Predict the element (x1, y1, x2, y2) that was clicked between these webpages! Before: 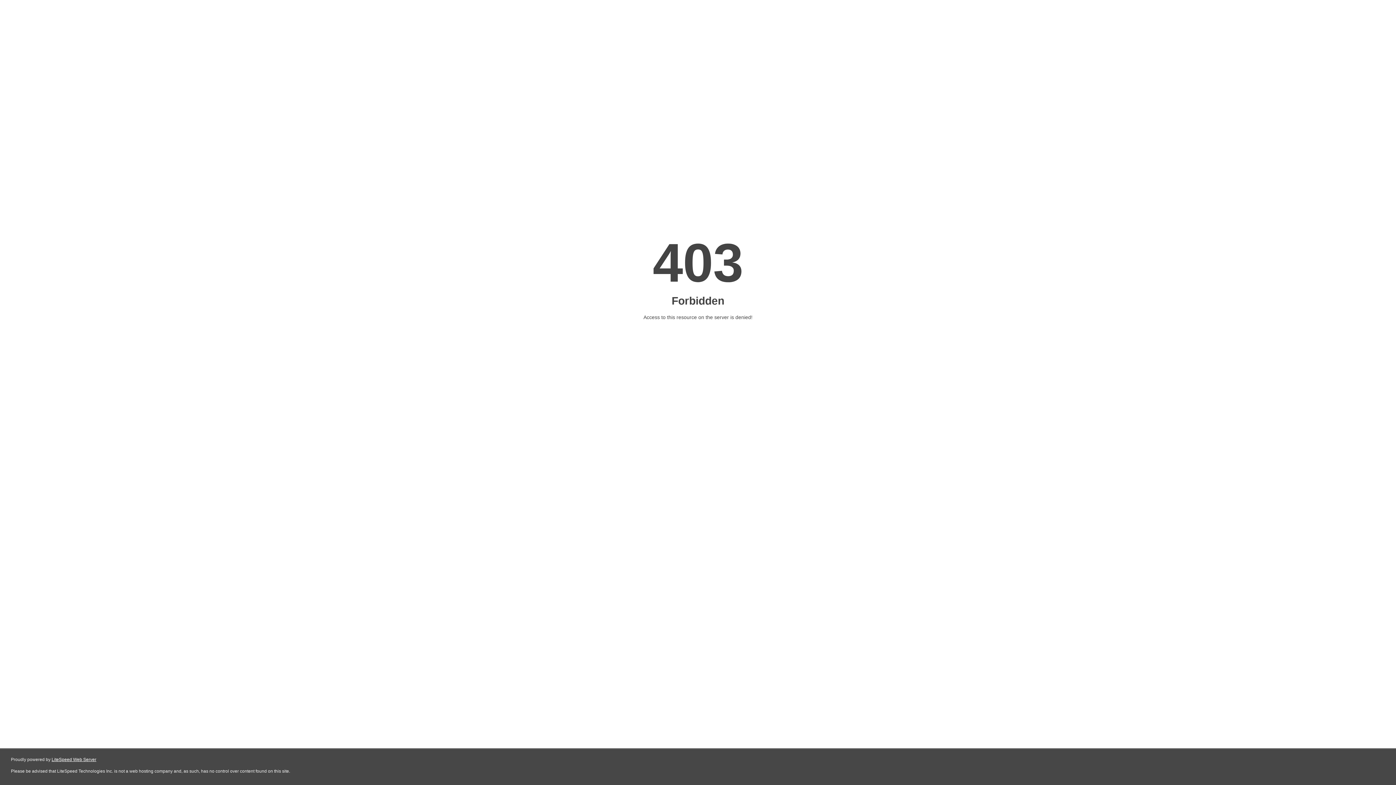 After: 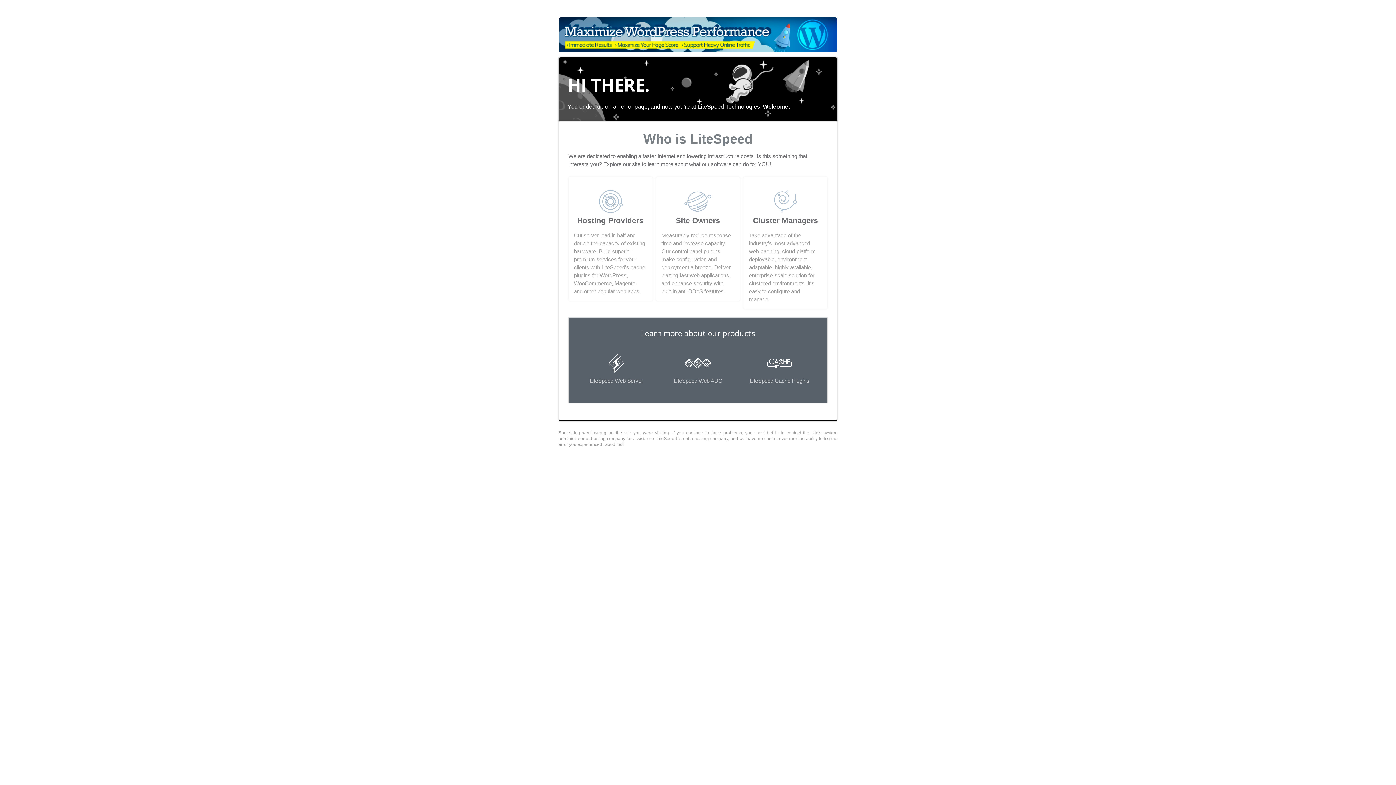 Action: bbox: (51, 757, 96, 762) label: LiteSpeed Web Server